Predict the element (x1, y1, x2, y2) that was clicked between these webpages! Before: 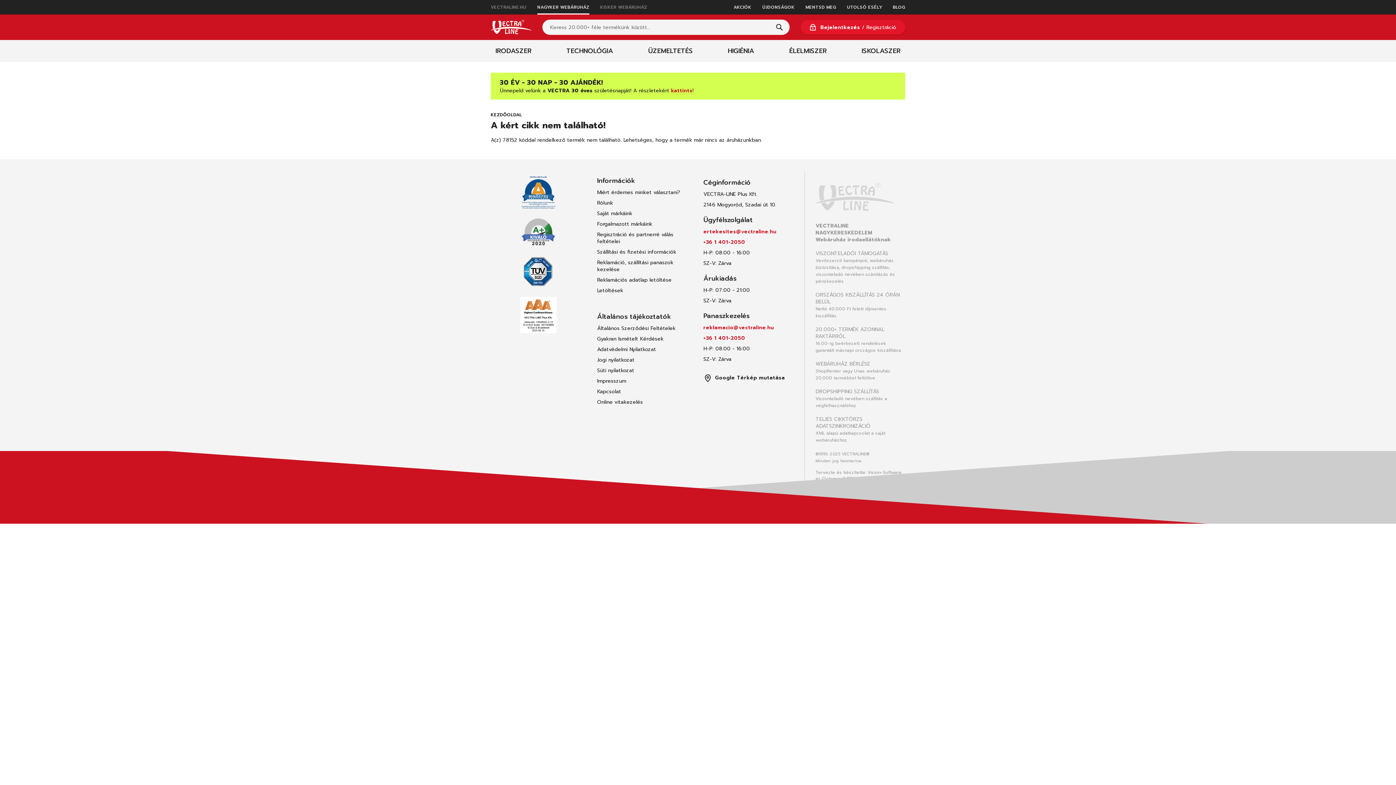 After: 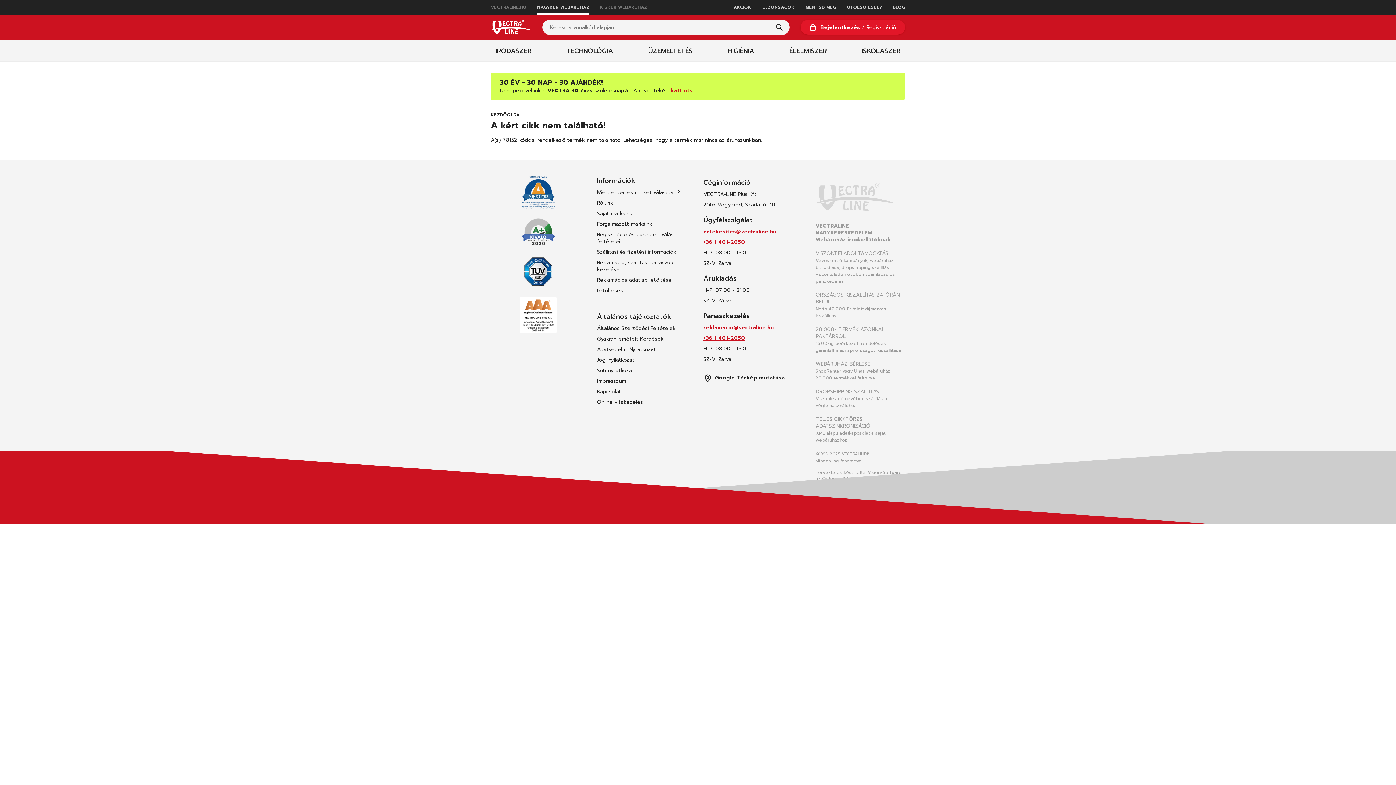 Action: label: +36 1 401-2050 bbox: (703, 334, 745, 342)